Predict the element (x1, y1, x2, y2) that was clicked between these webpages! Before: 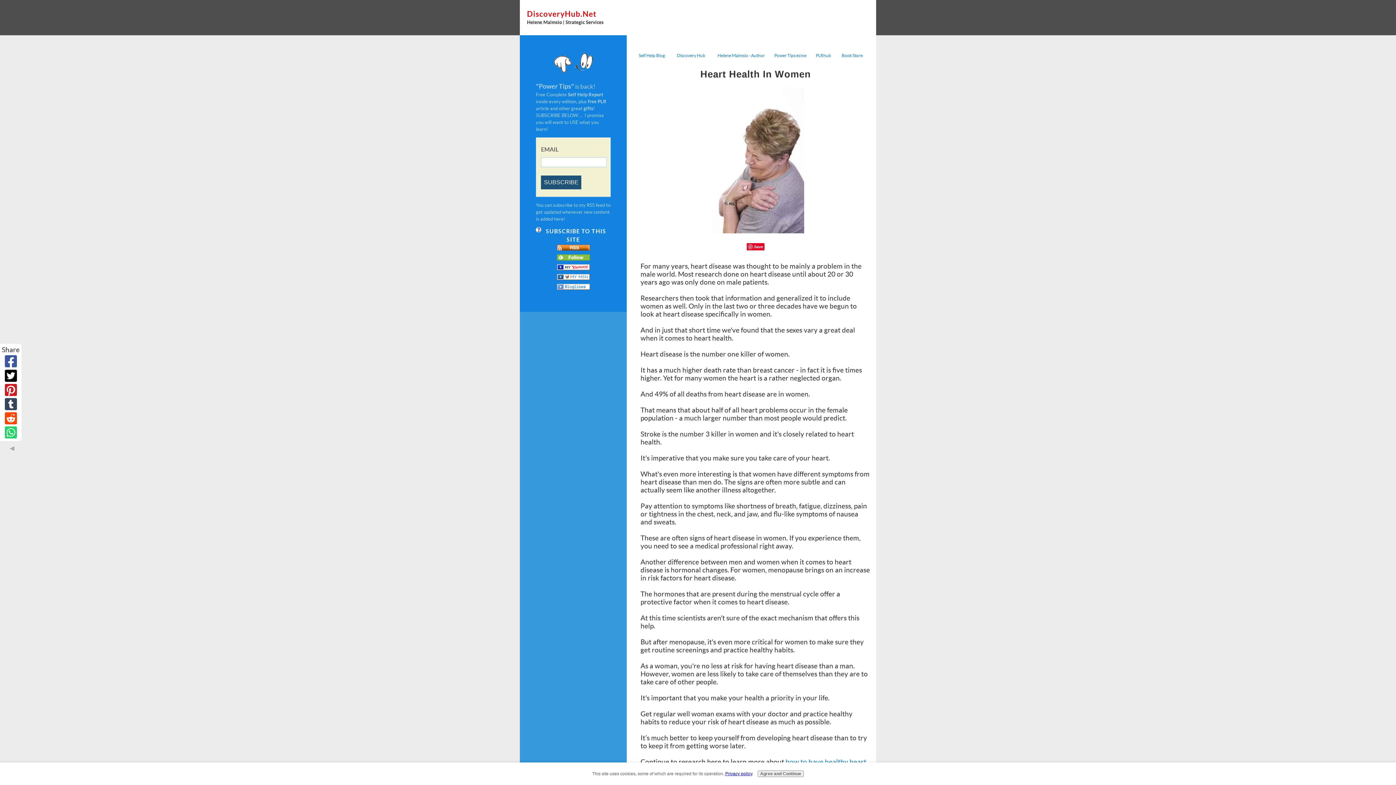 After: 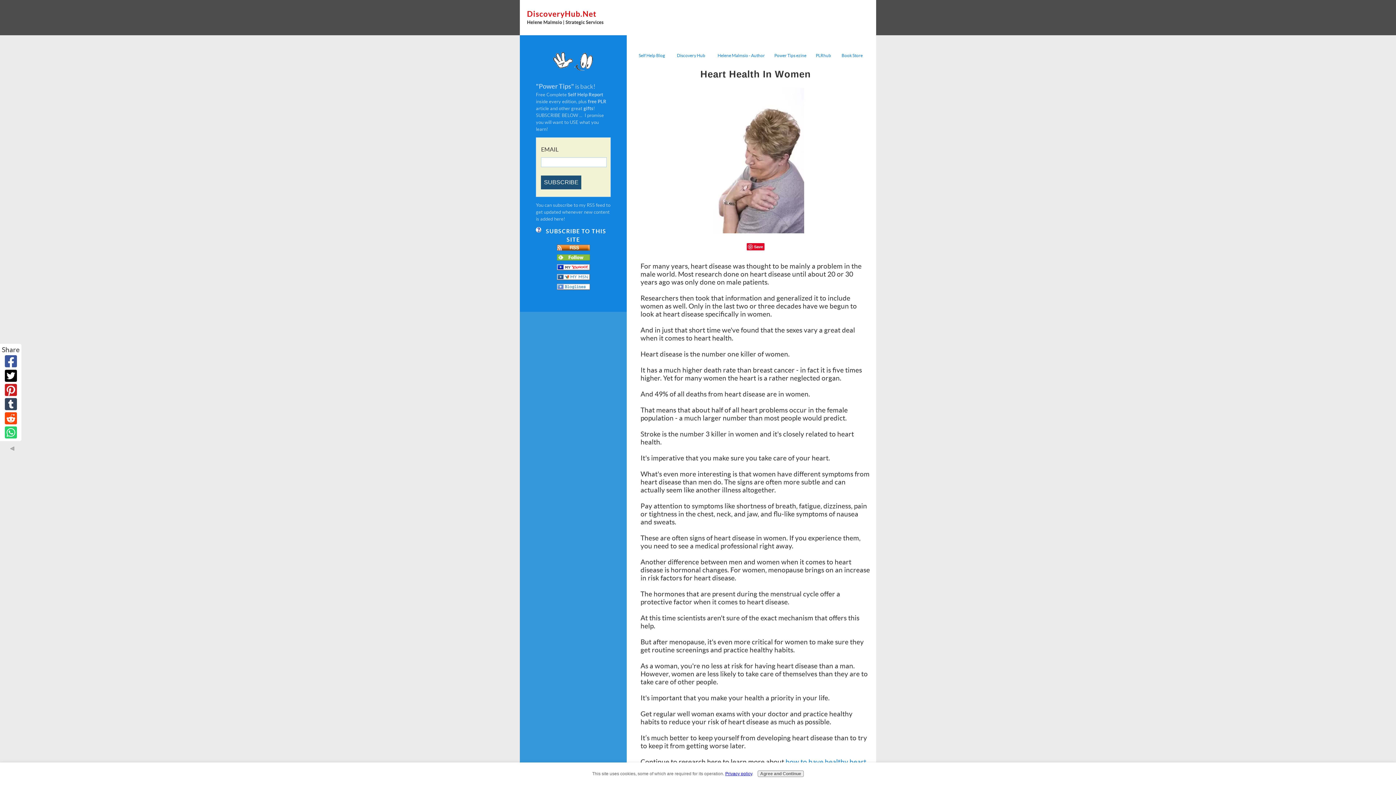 Action: bbox: (556, 285, 590, 291)